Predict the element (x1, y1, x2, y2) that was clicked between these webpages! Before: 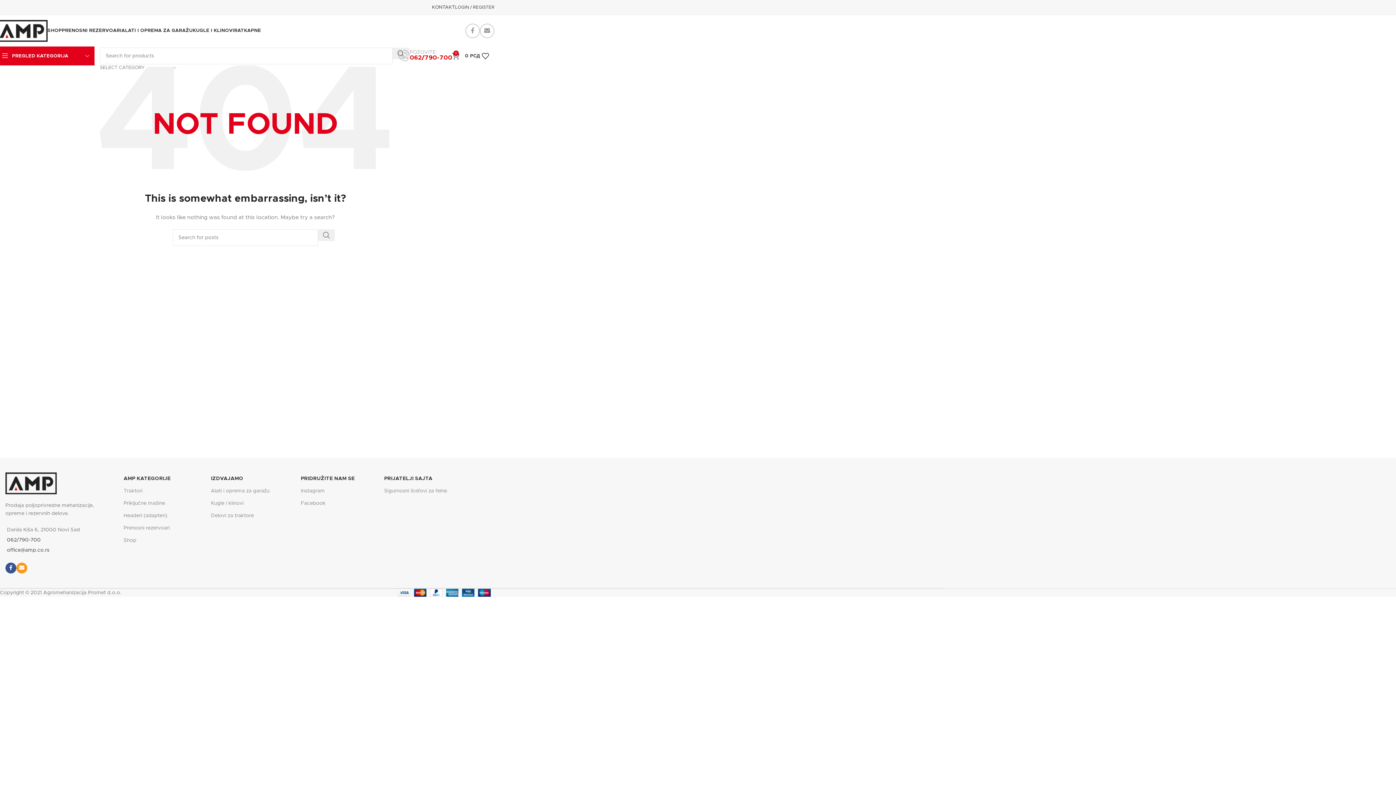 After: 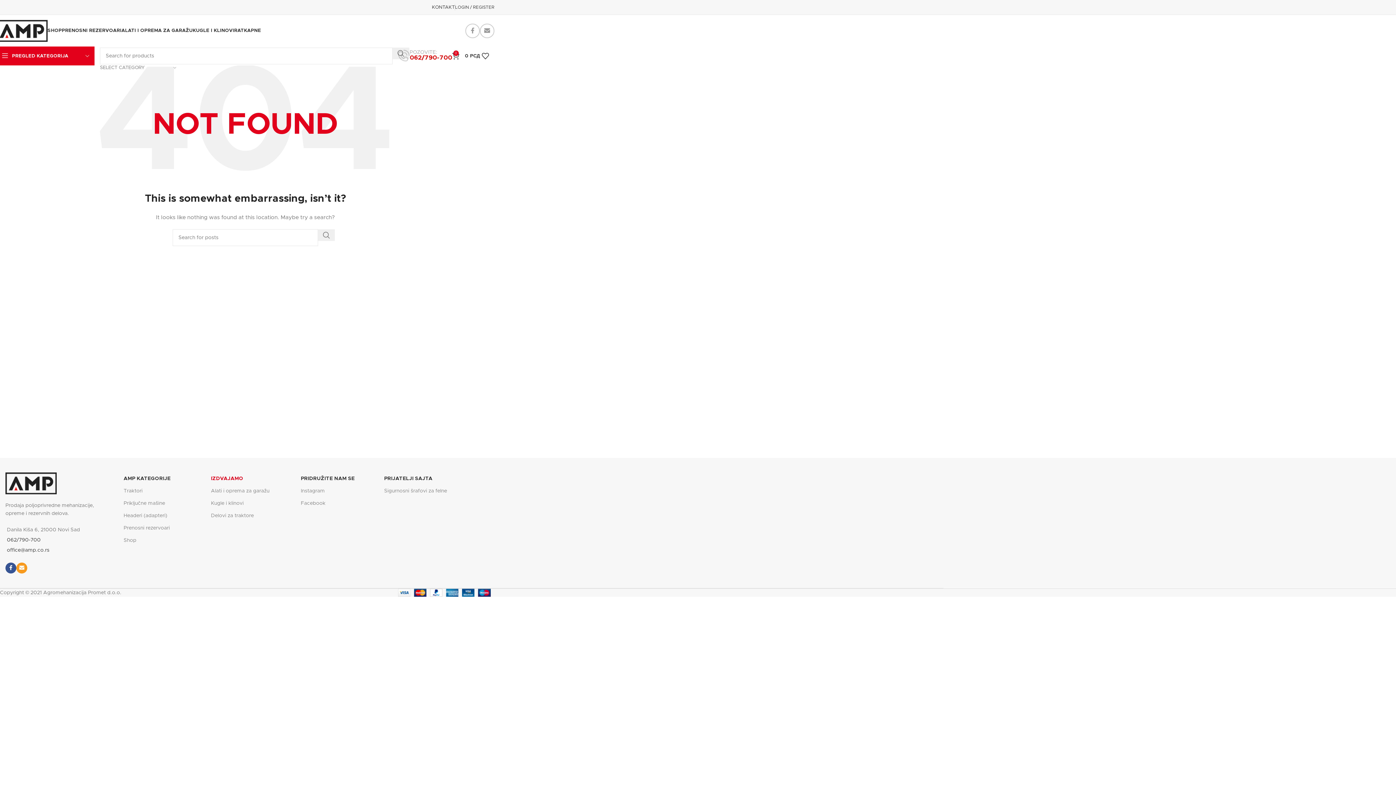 Action: bbox: (211, 472, 293, 485) label: IZDVAJAMO